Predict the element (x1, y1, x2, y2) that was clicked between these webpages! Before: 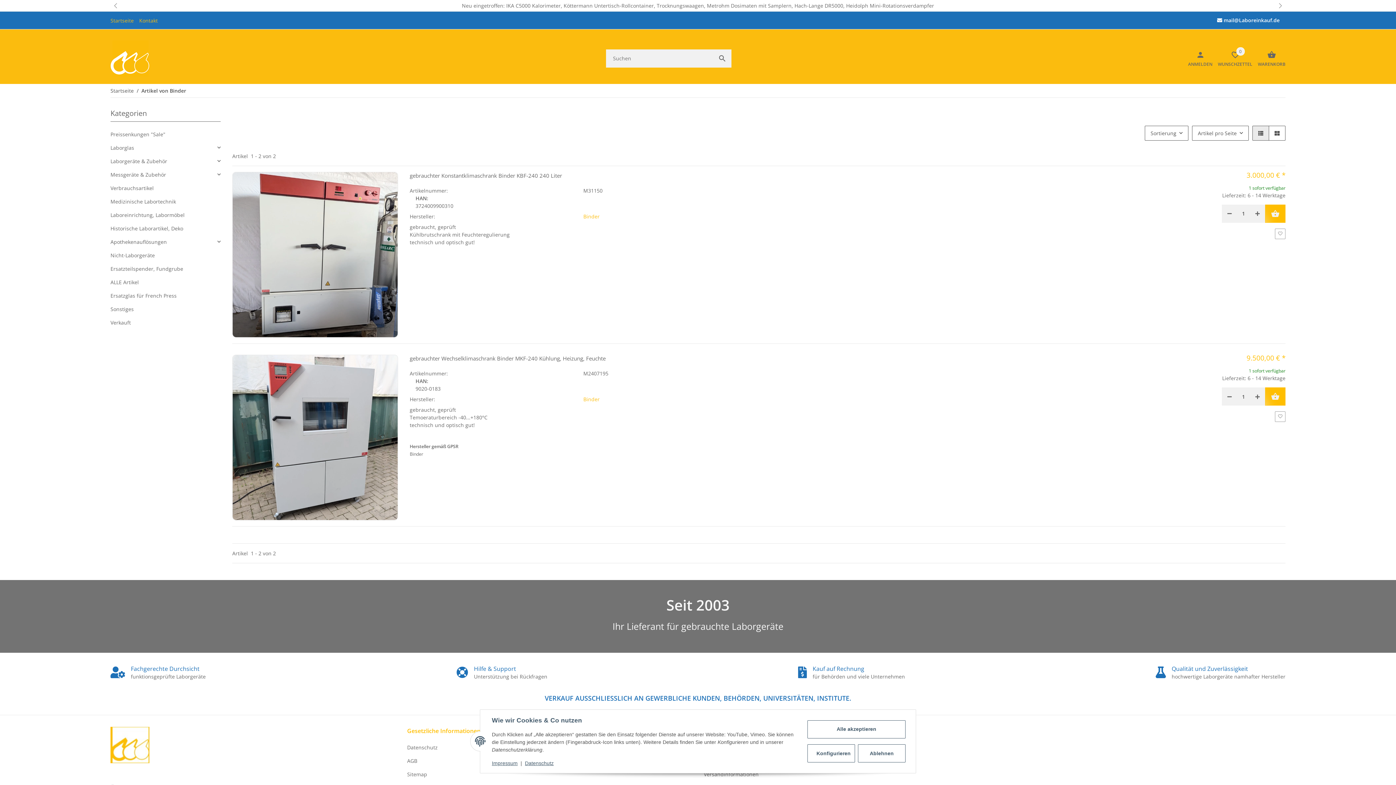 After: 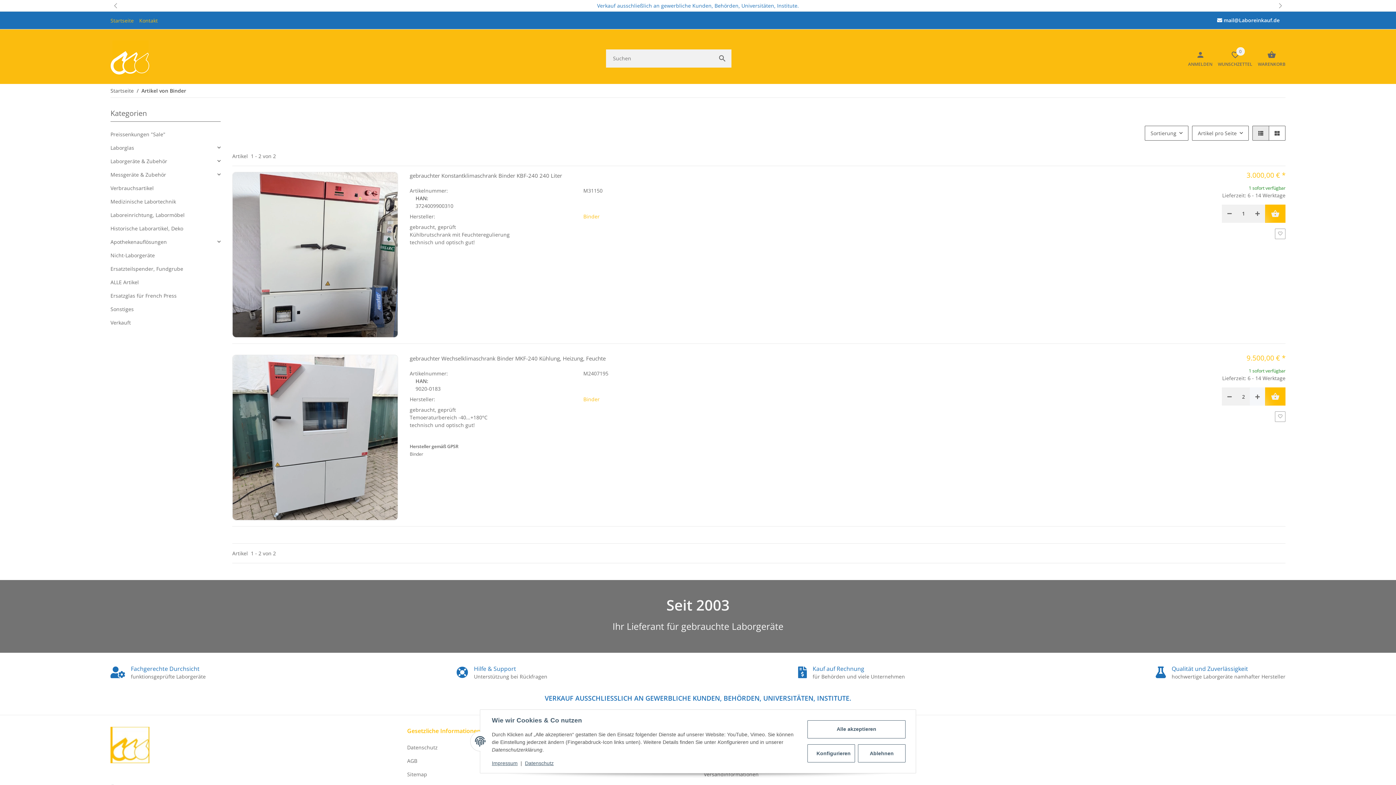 Action: label: Menge erhöhen bbox: (1250, 387, 1265, 405)